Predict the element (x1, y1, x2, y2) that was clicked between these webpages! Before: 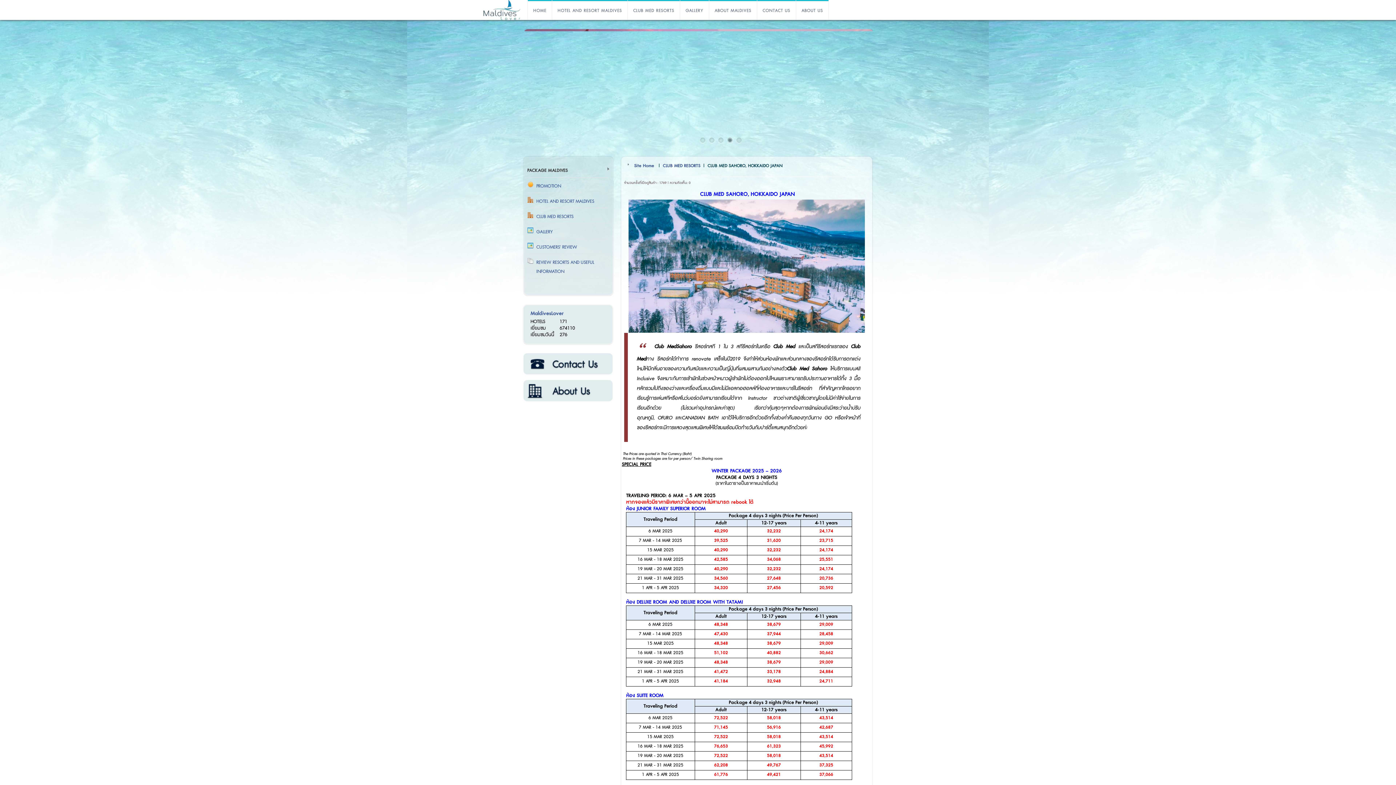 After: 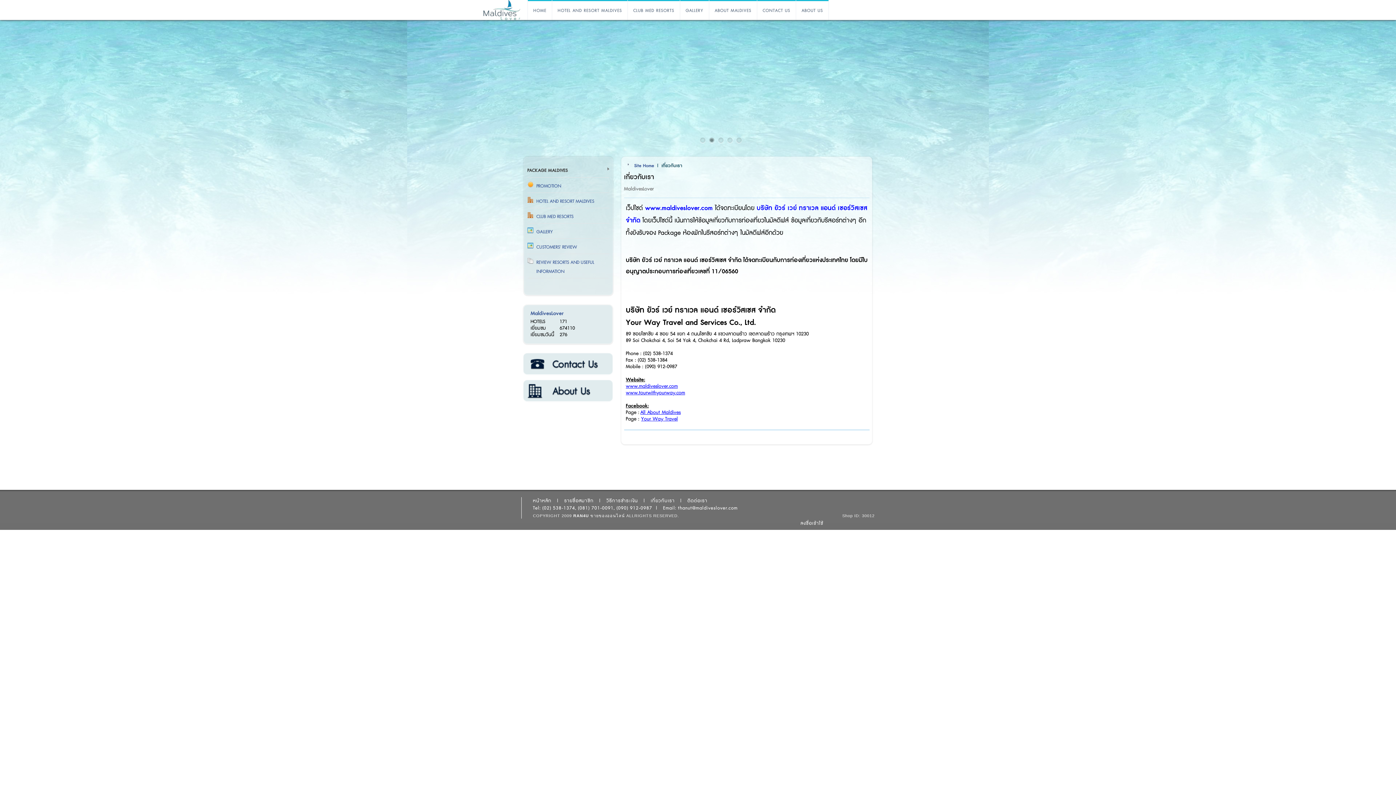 Action: label: เกี่ยวกับเรา bbox: (521, 379, 613, 402)